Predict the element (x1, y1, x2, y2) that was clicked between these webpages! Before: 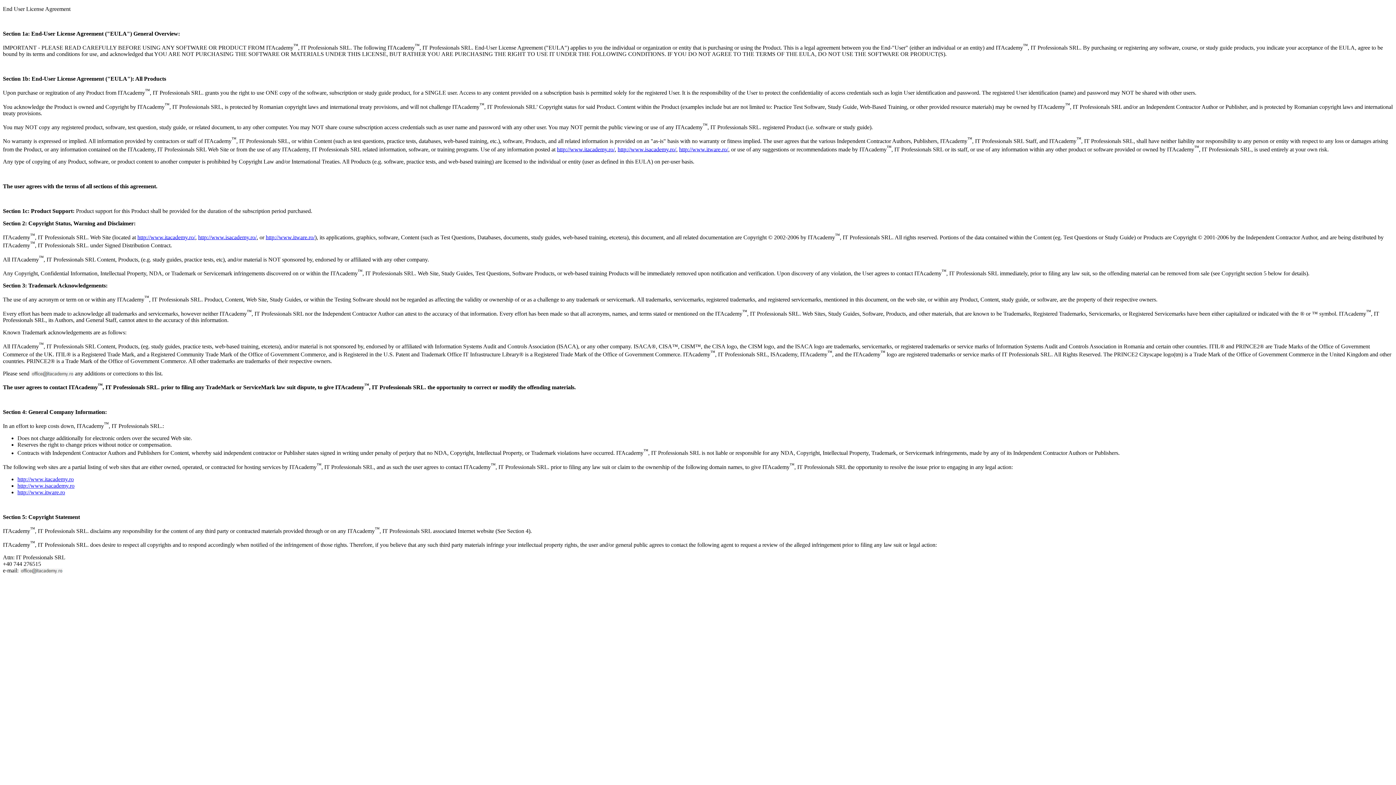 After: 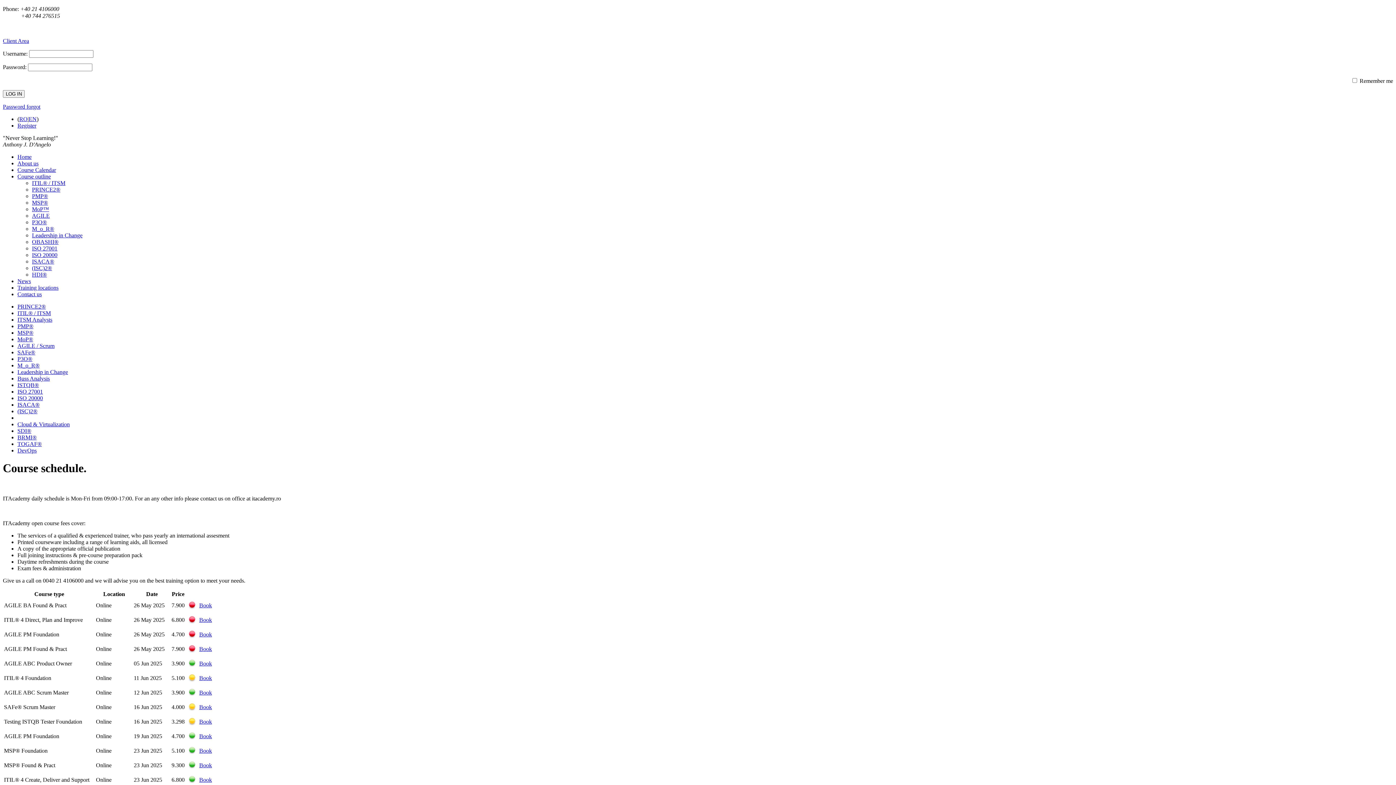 Action: label: http://www.itacademy.ro bbox: (17, 476, 73, 482)